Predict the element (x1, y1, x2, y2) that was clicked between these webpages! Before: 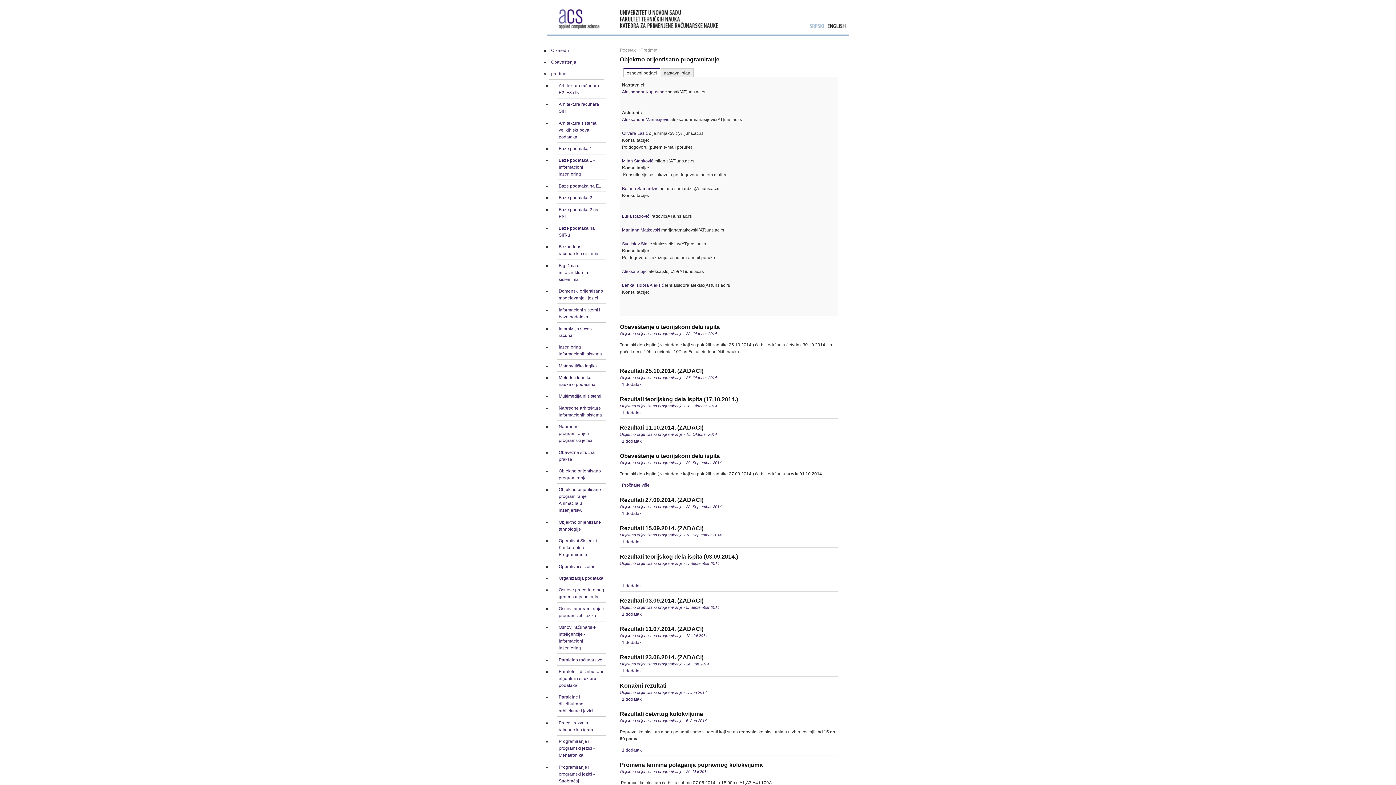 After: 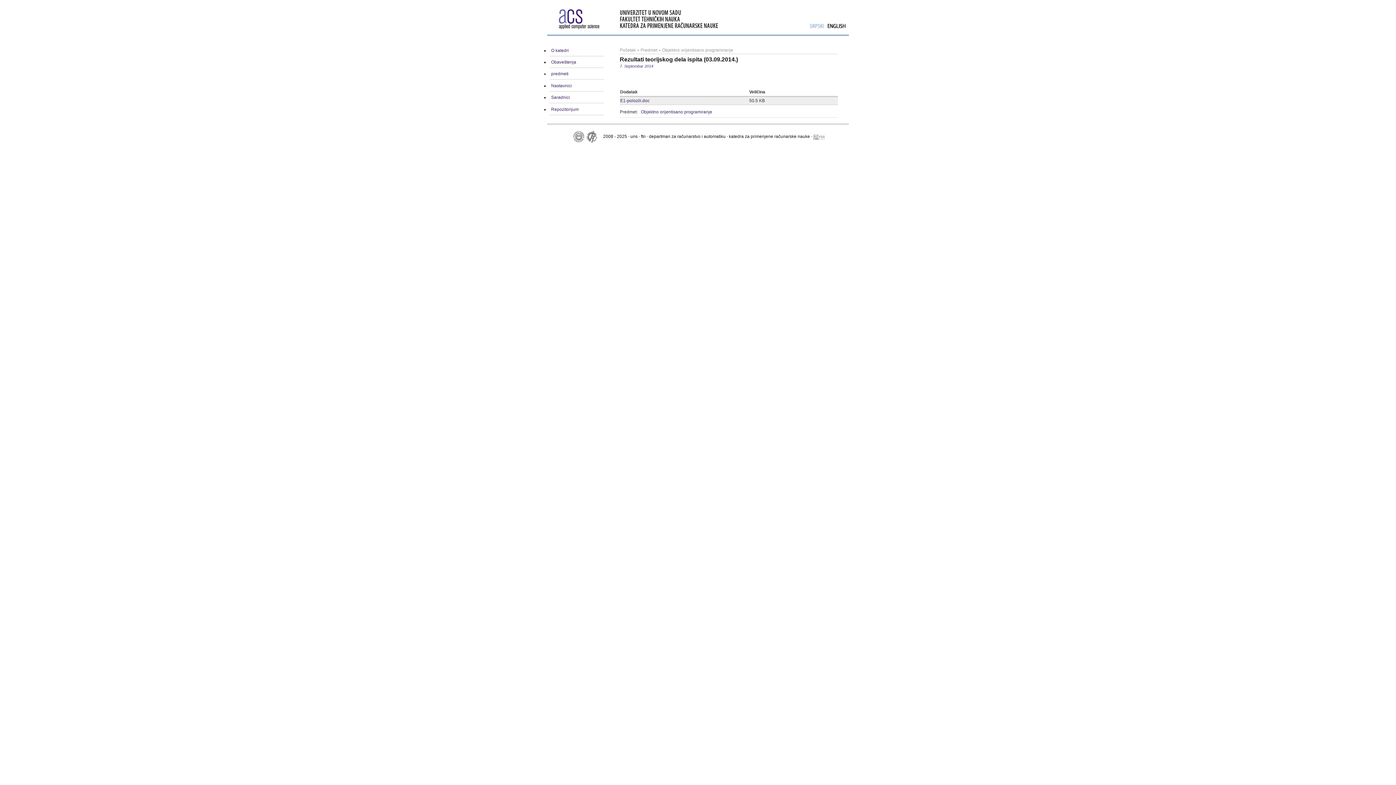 Action: bbox: (622, 583, 641, 588) label: 1 dodatak